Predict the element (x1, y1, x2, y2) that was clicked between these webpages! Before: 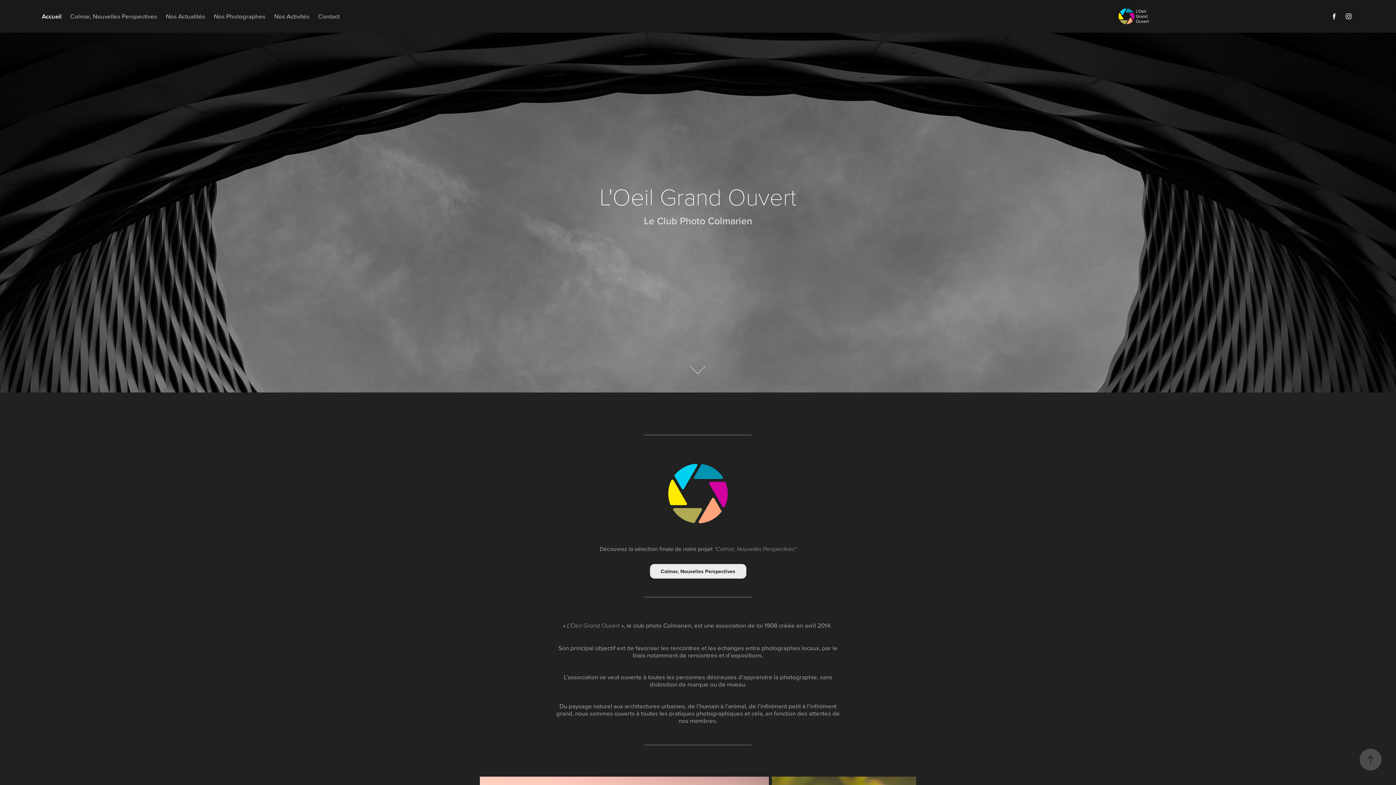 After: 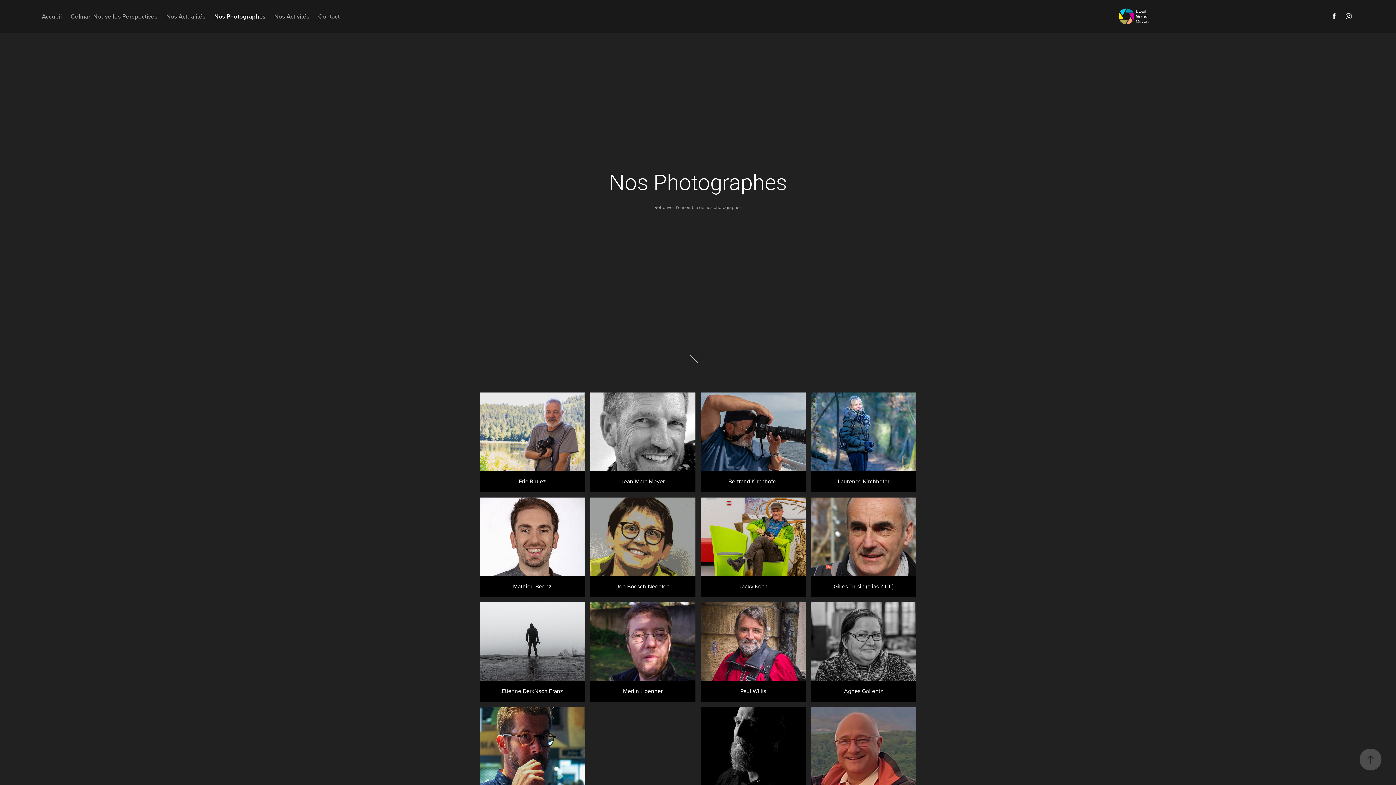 Action: bbox: (213, 12, 265, 20) label: Nos Photographes